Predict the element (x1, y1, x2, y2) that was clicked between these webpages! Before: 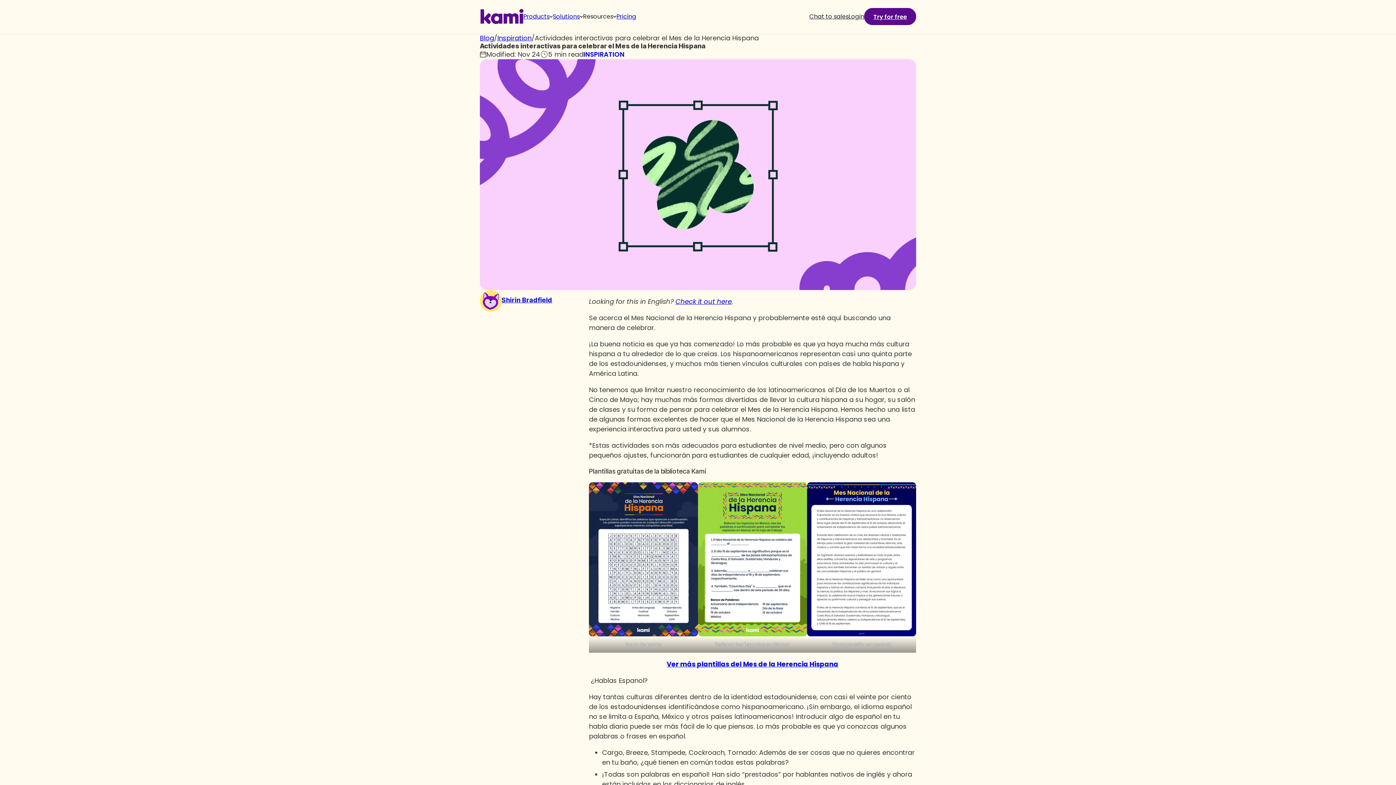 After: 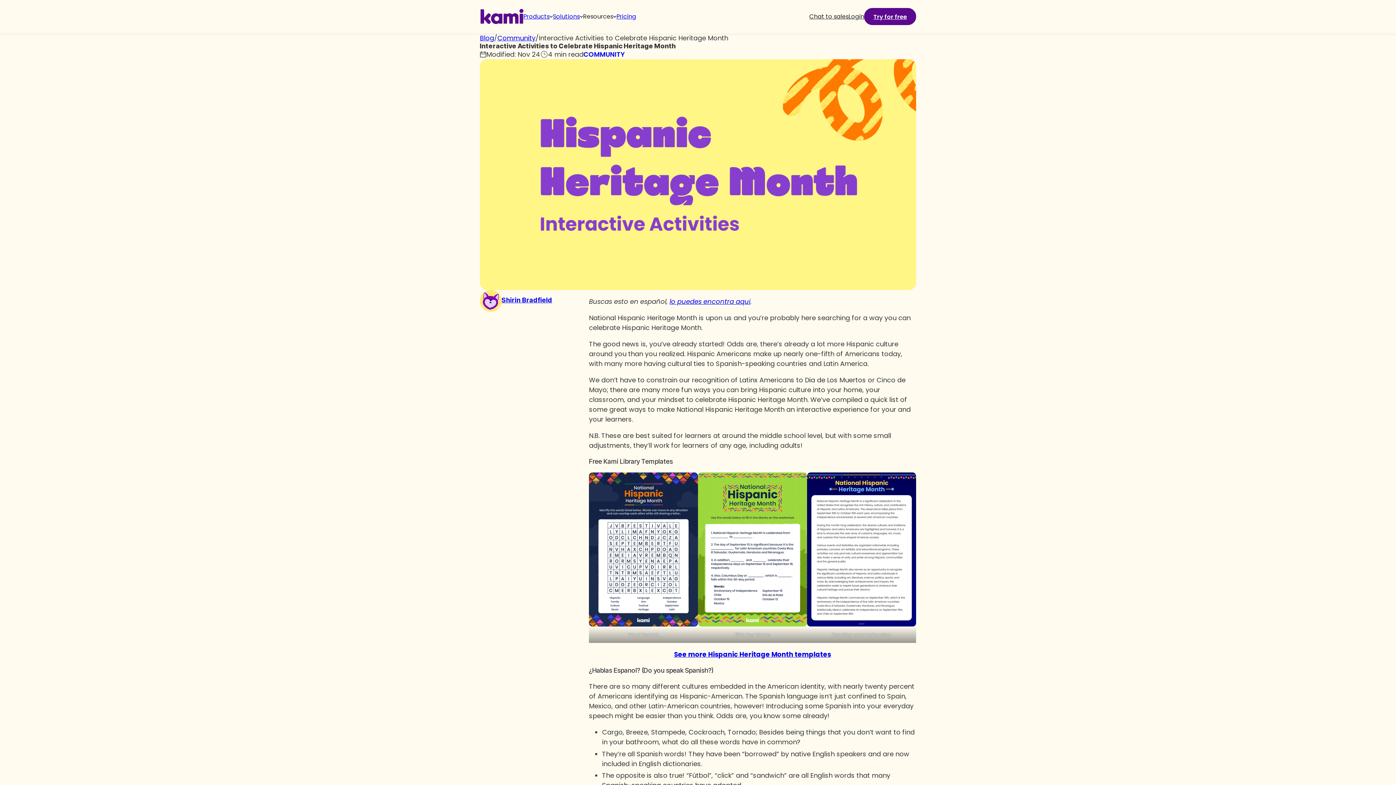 Action: bbox: (675, 296, 732, 306) label: Check it out here